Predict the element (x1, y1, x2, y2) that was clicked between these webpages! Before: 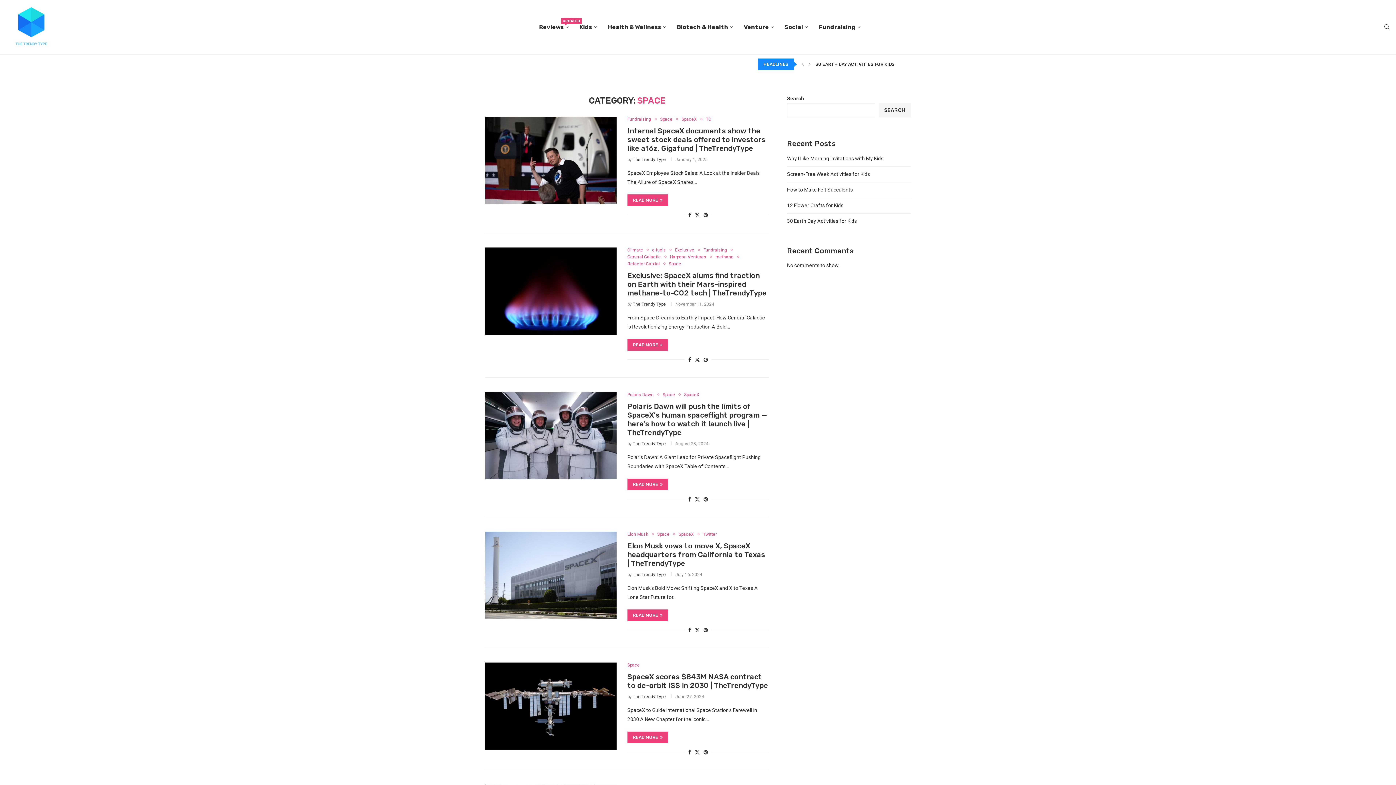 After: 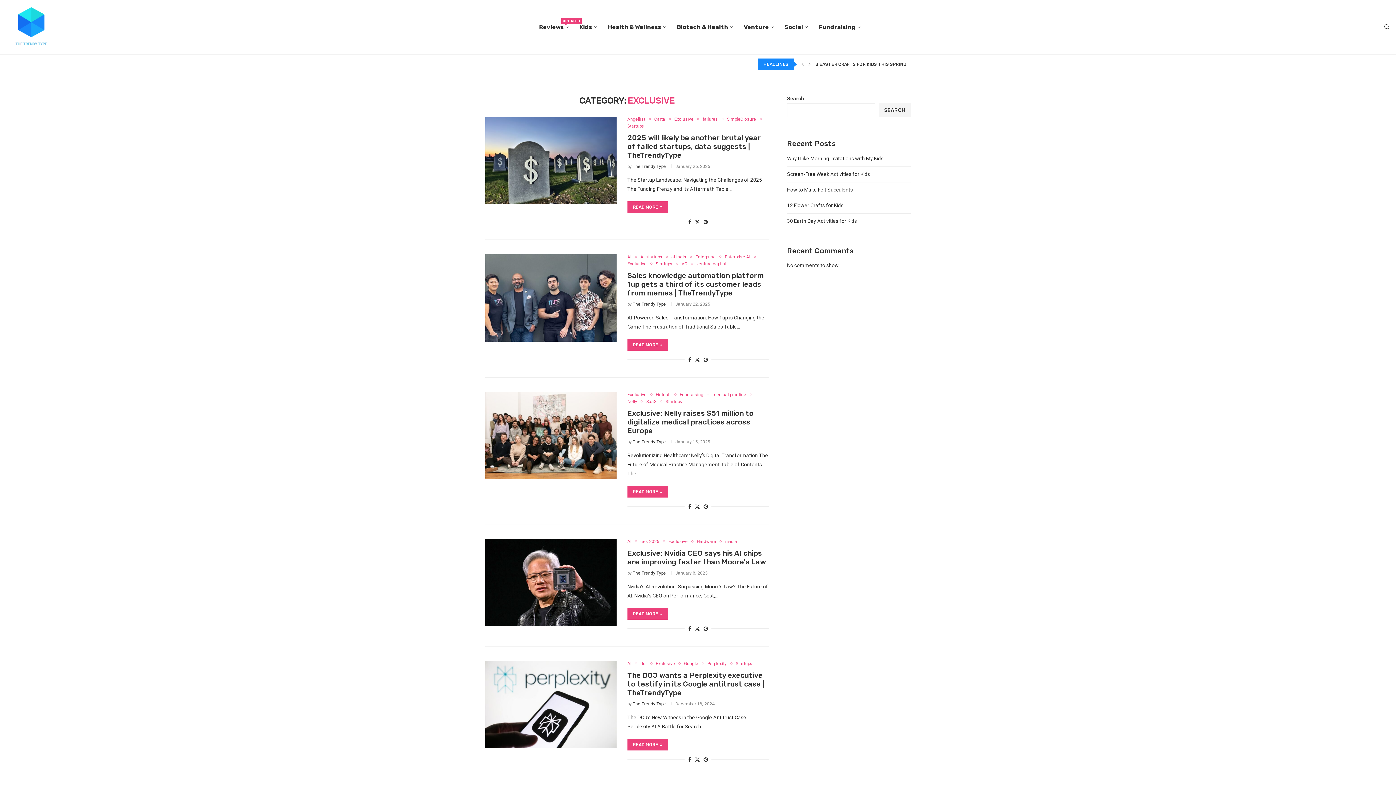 Action: bbox: (675, 247, 698, 252) label: Exclusive